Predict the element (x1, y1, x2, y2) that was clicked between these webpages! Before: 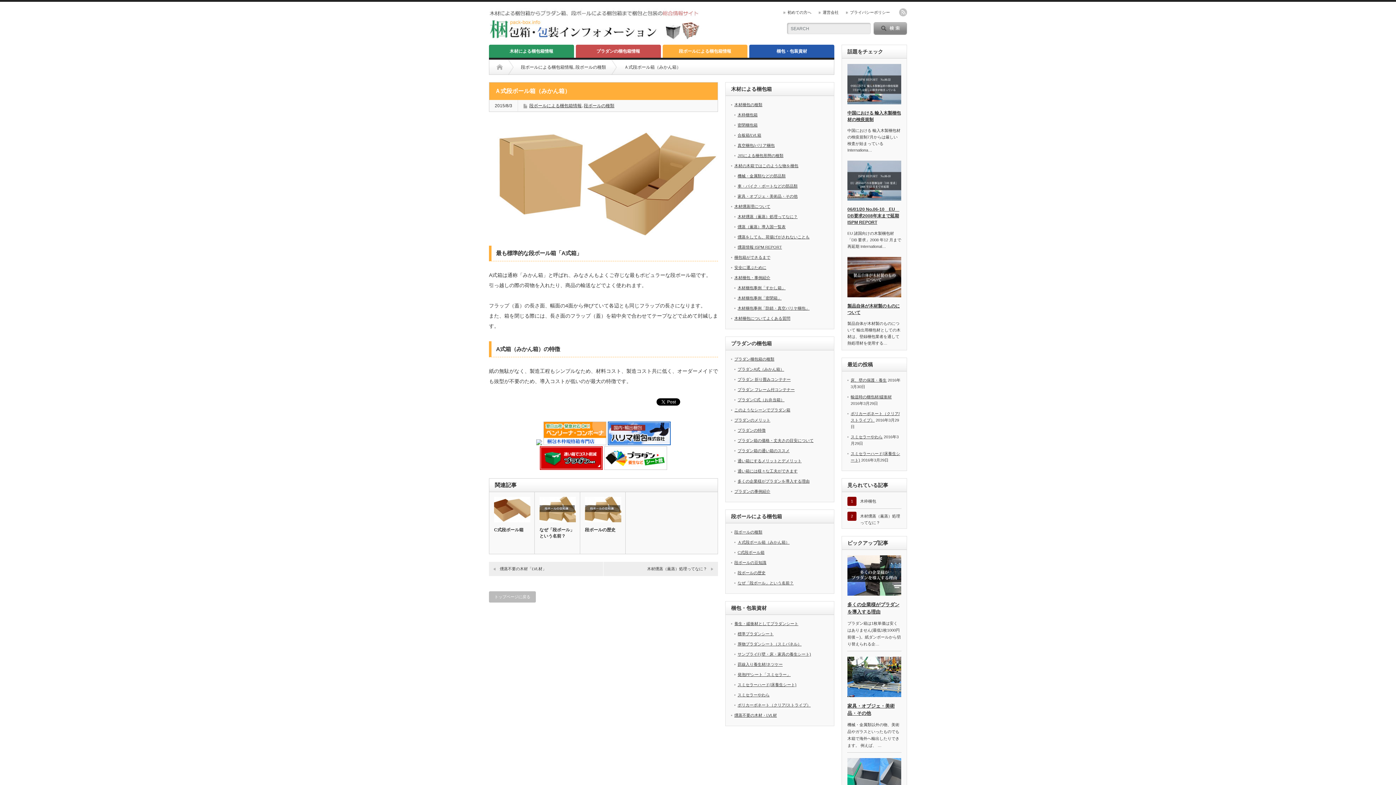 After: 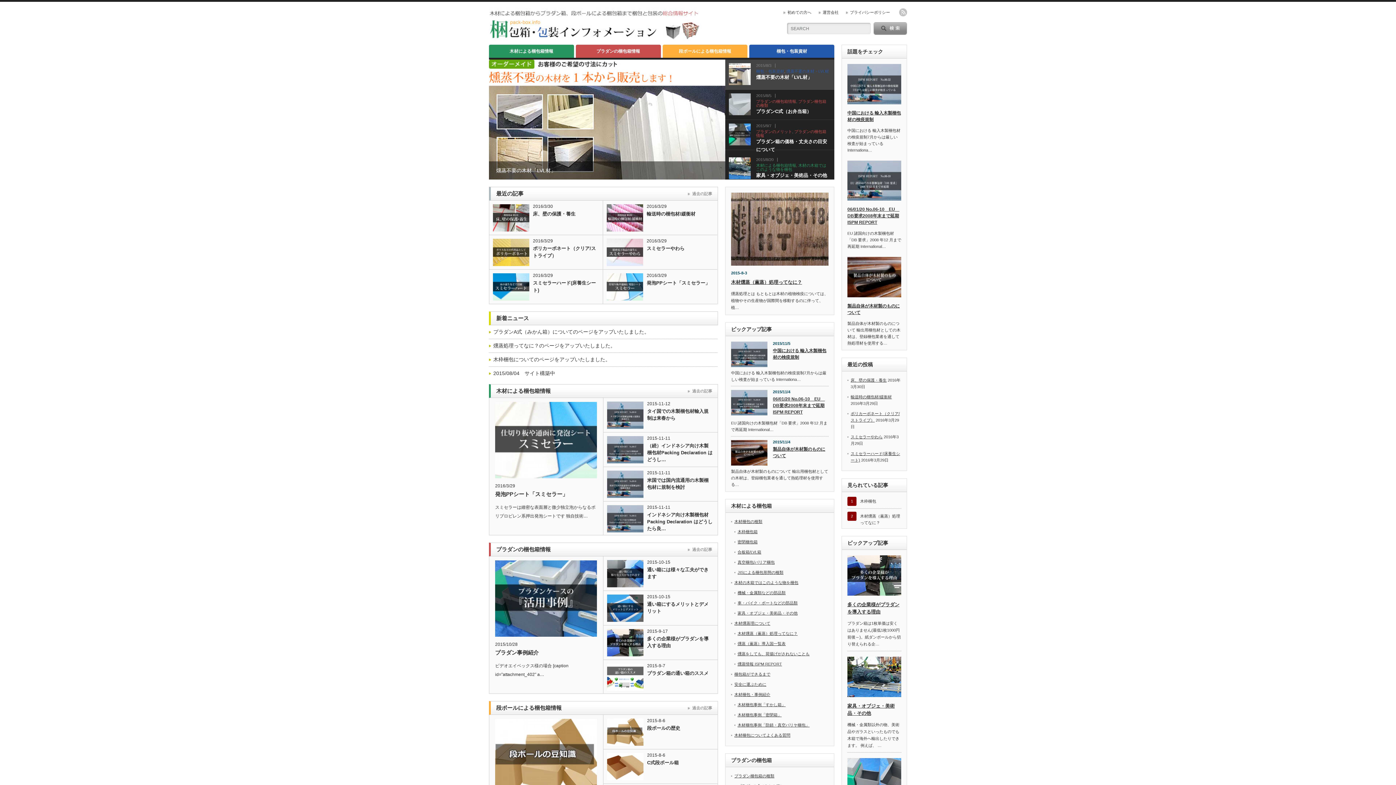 Action: label: トップページに戻る bbox: (489, 591, 536, 602)